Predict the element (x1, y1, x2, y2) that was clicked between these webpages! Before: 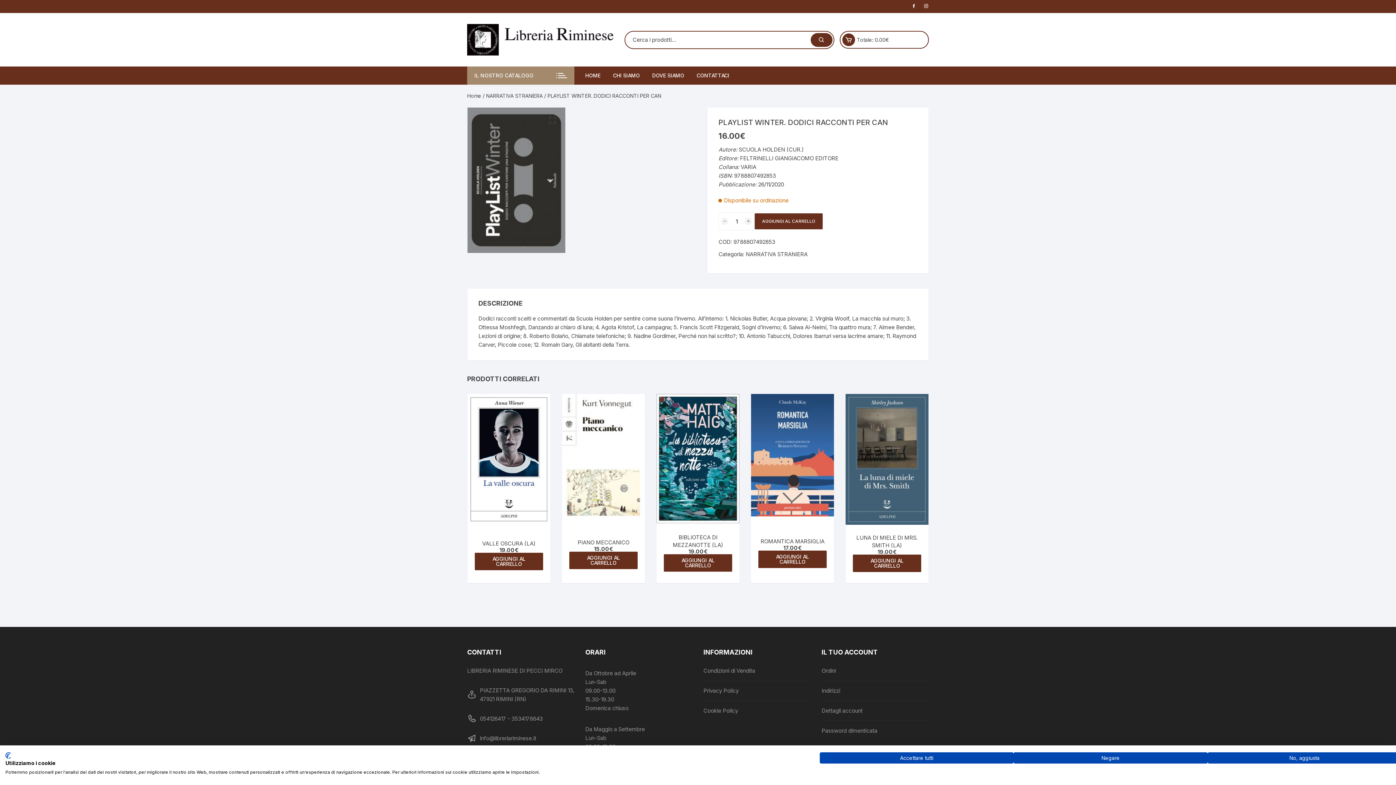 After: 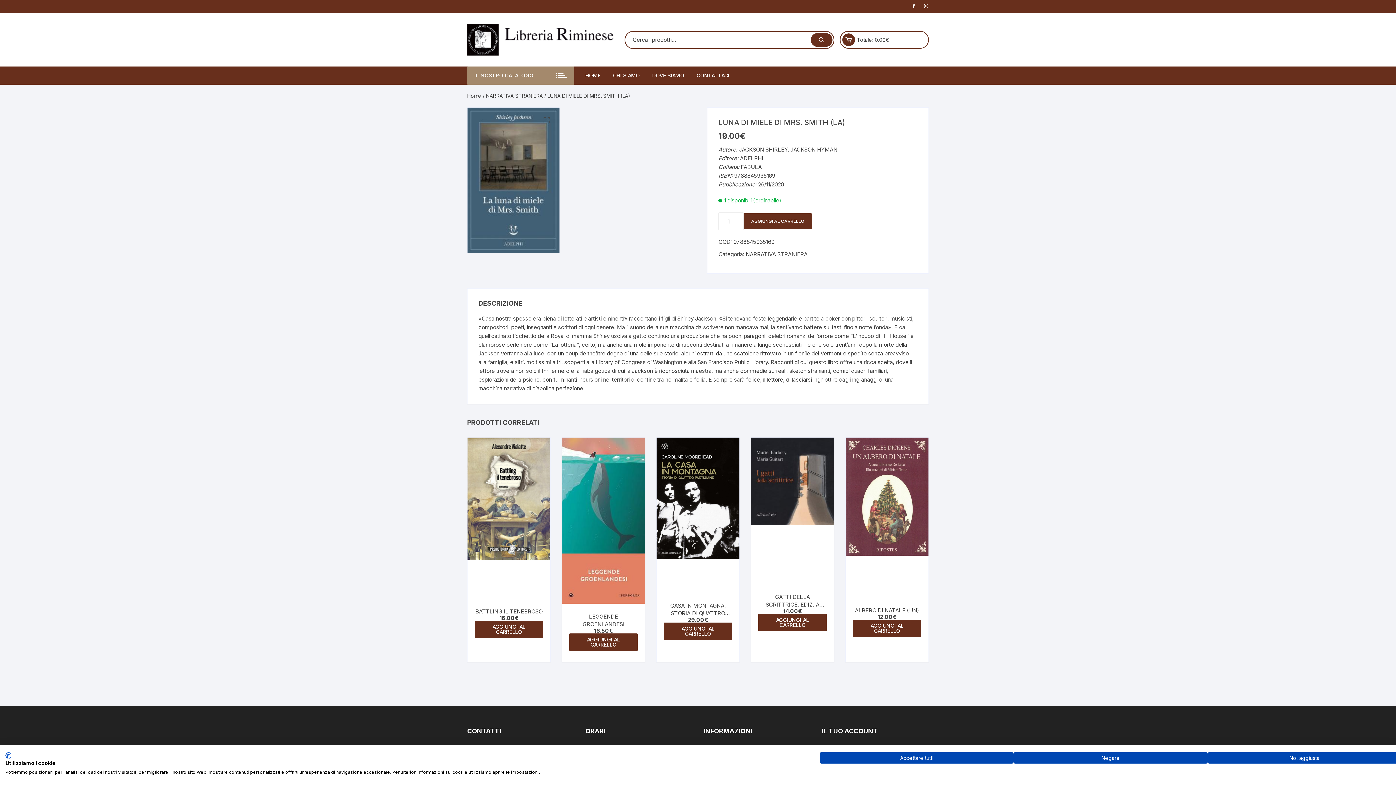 Action: bbox: (853, 534, 921, 549) label: LUNA DI MIELE DI MRS. SMITH (LA)